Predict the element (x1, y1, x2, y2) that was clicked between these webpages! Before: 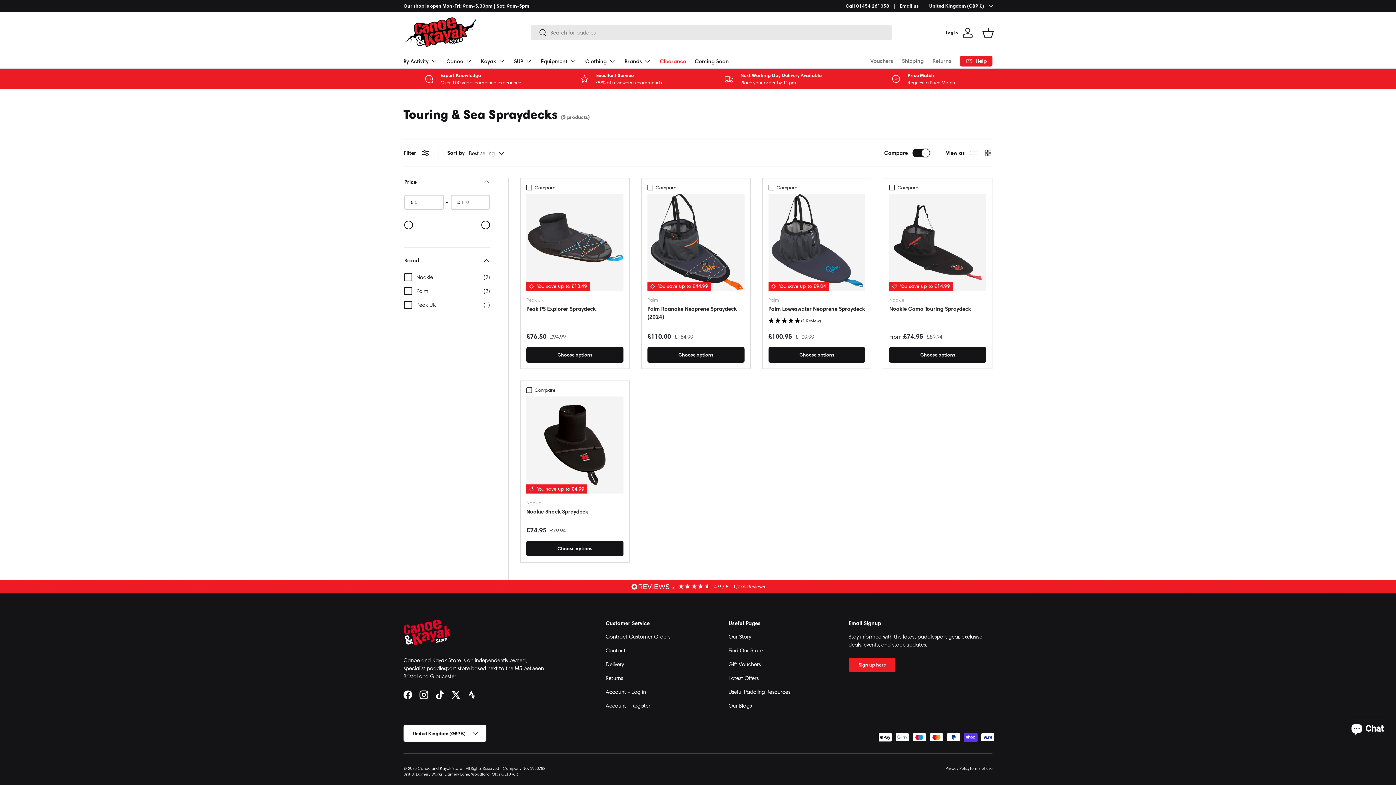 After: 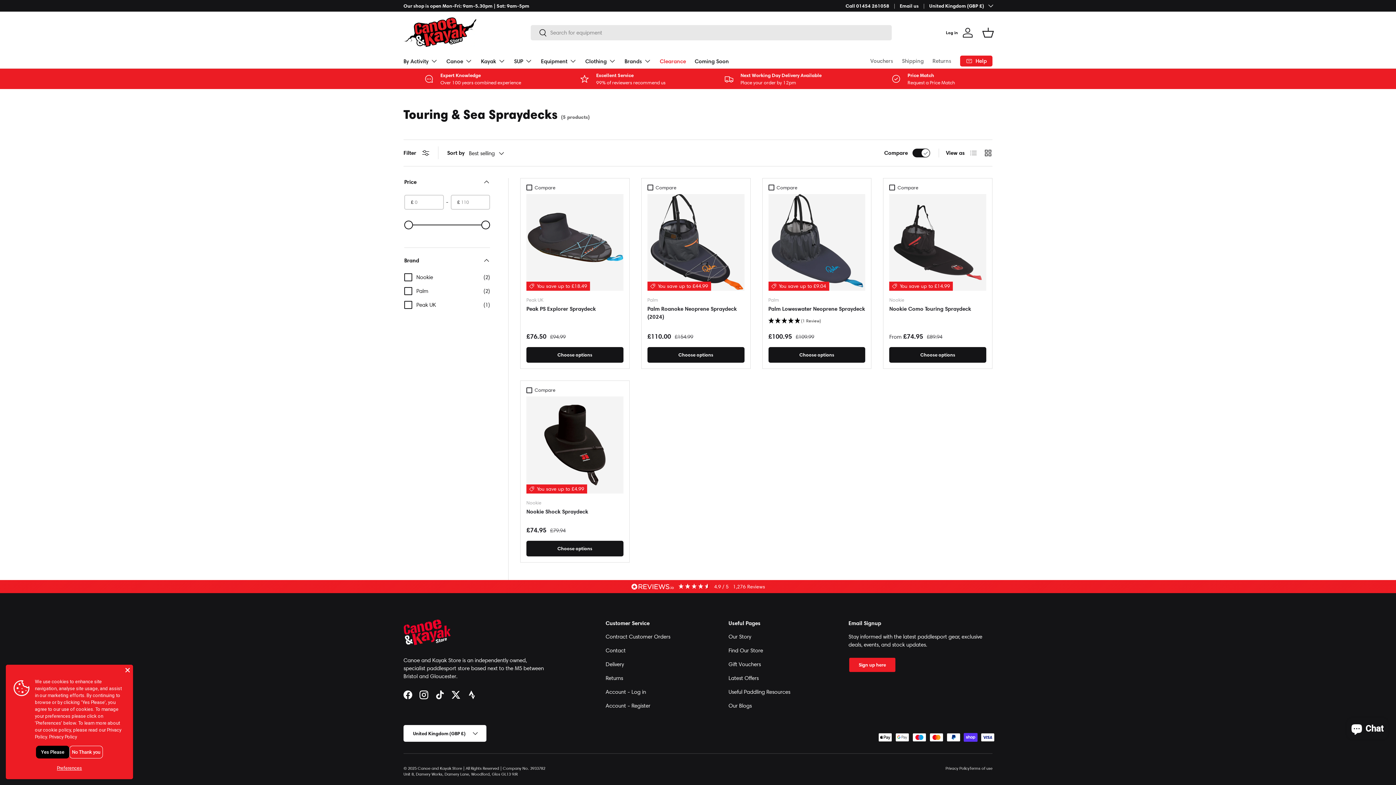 Action: bbox: (530, 24, 547, 41) label: Search